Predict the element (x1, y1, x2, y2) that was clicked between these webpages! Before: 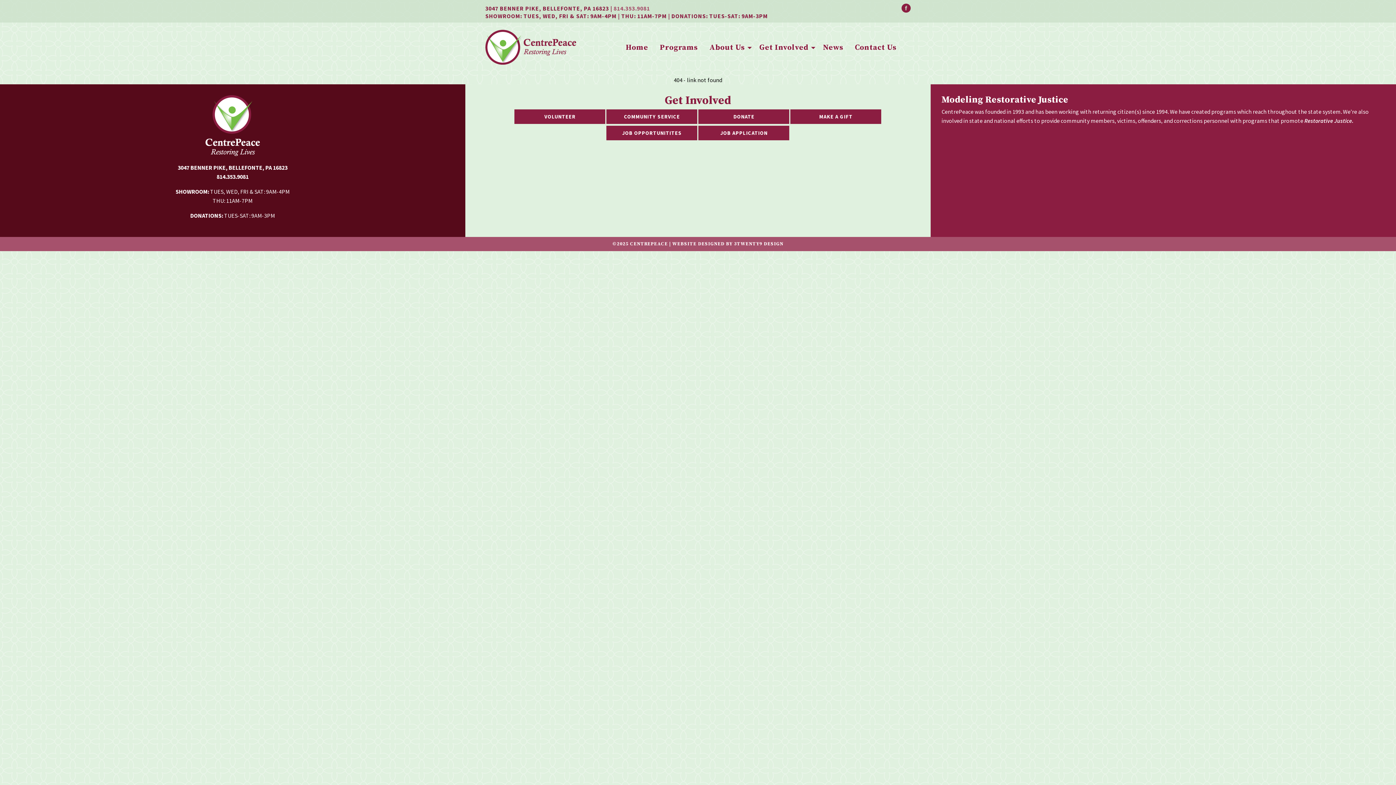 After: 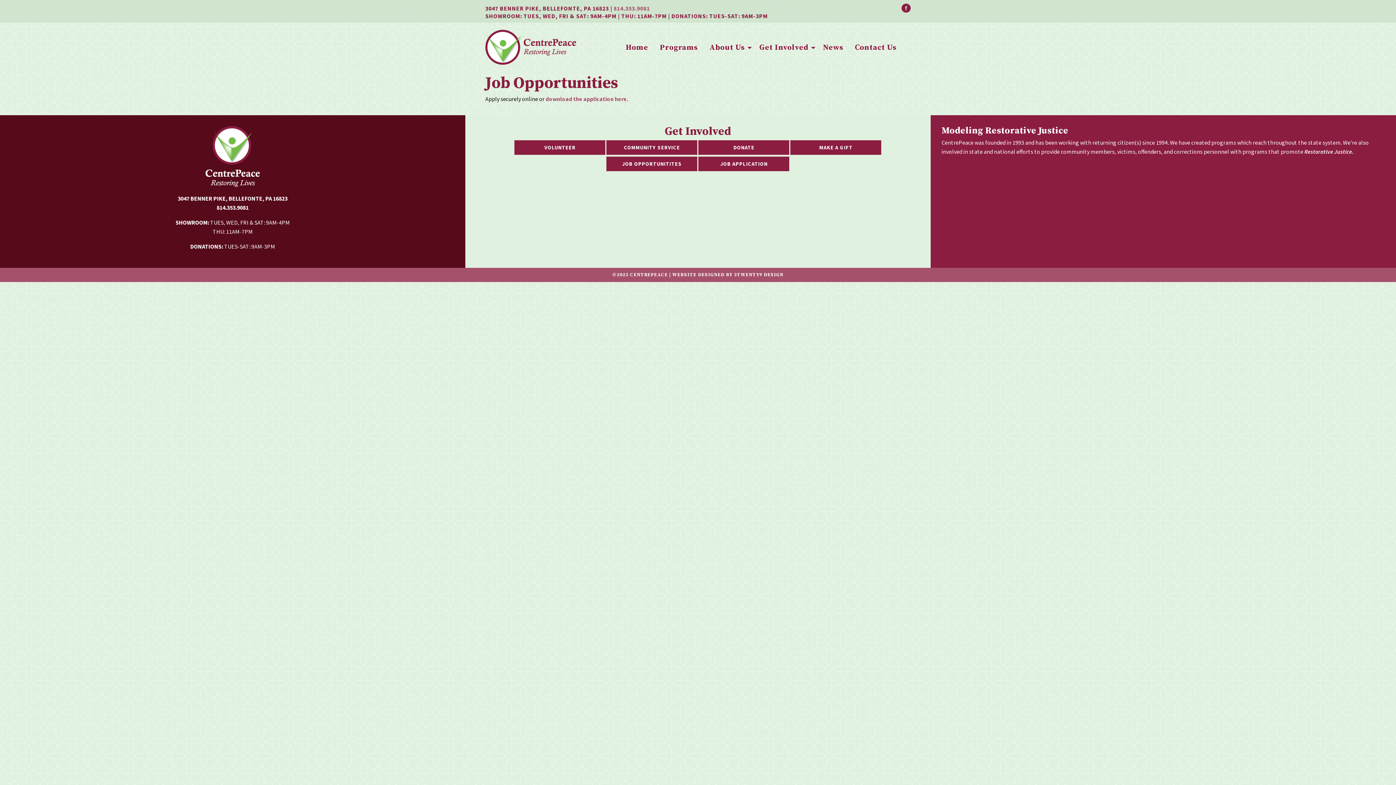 Action: label: JOB OPPORTUNITITES bbox: (606, 125, 697, 140)